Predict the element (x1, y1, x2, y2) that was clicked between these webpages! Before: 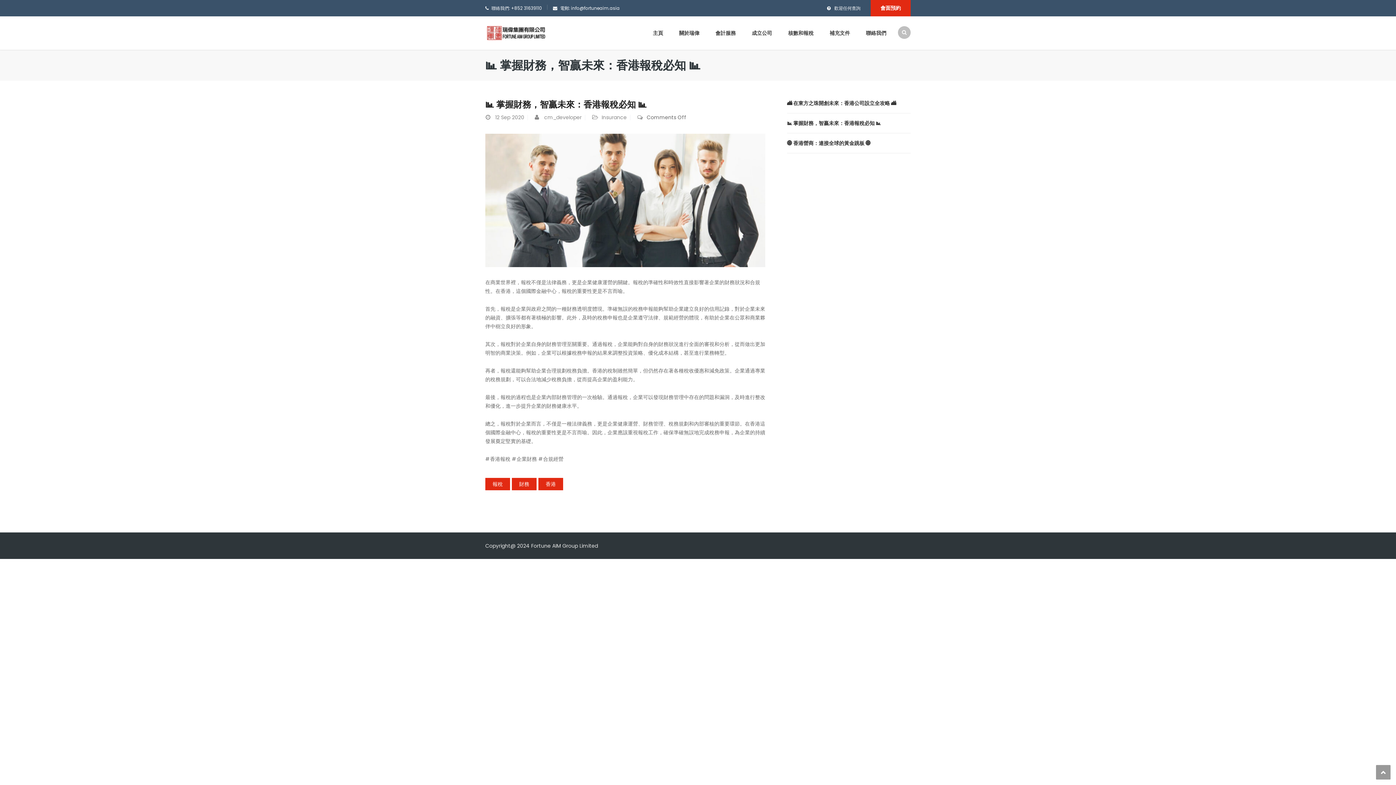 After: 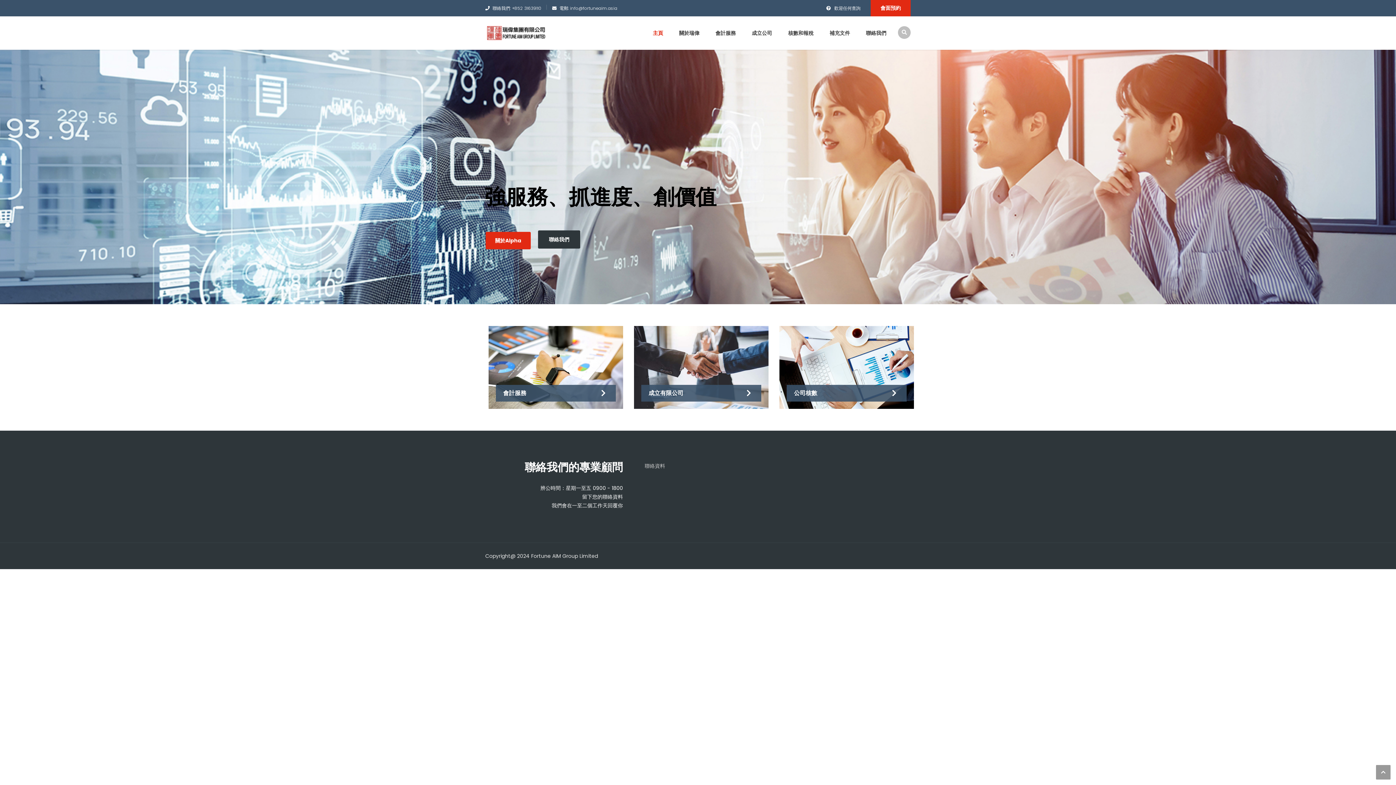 Action: label: 主頁 bbox: (645, 16, 670, 49)